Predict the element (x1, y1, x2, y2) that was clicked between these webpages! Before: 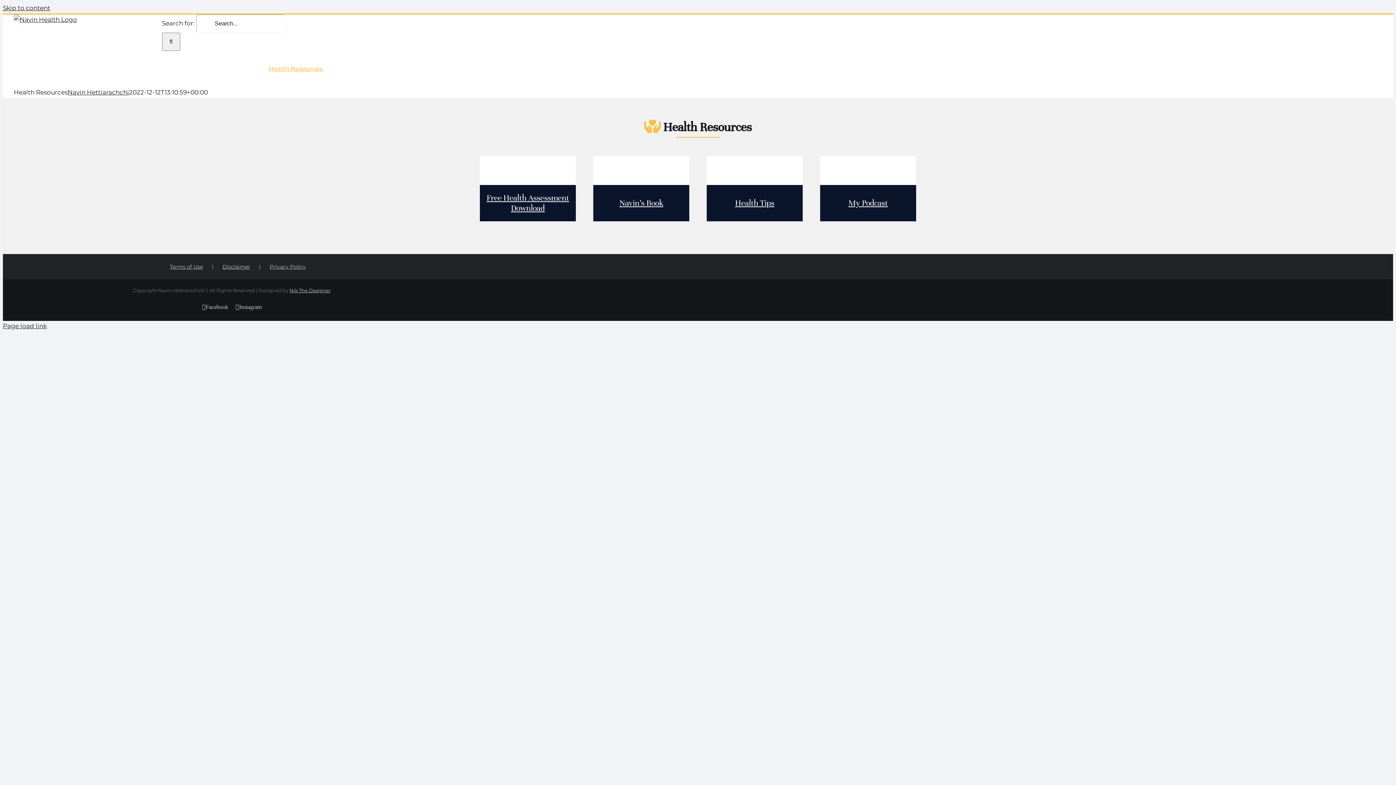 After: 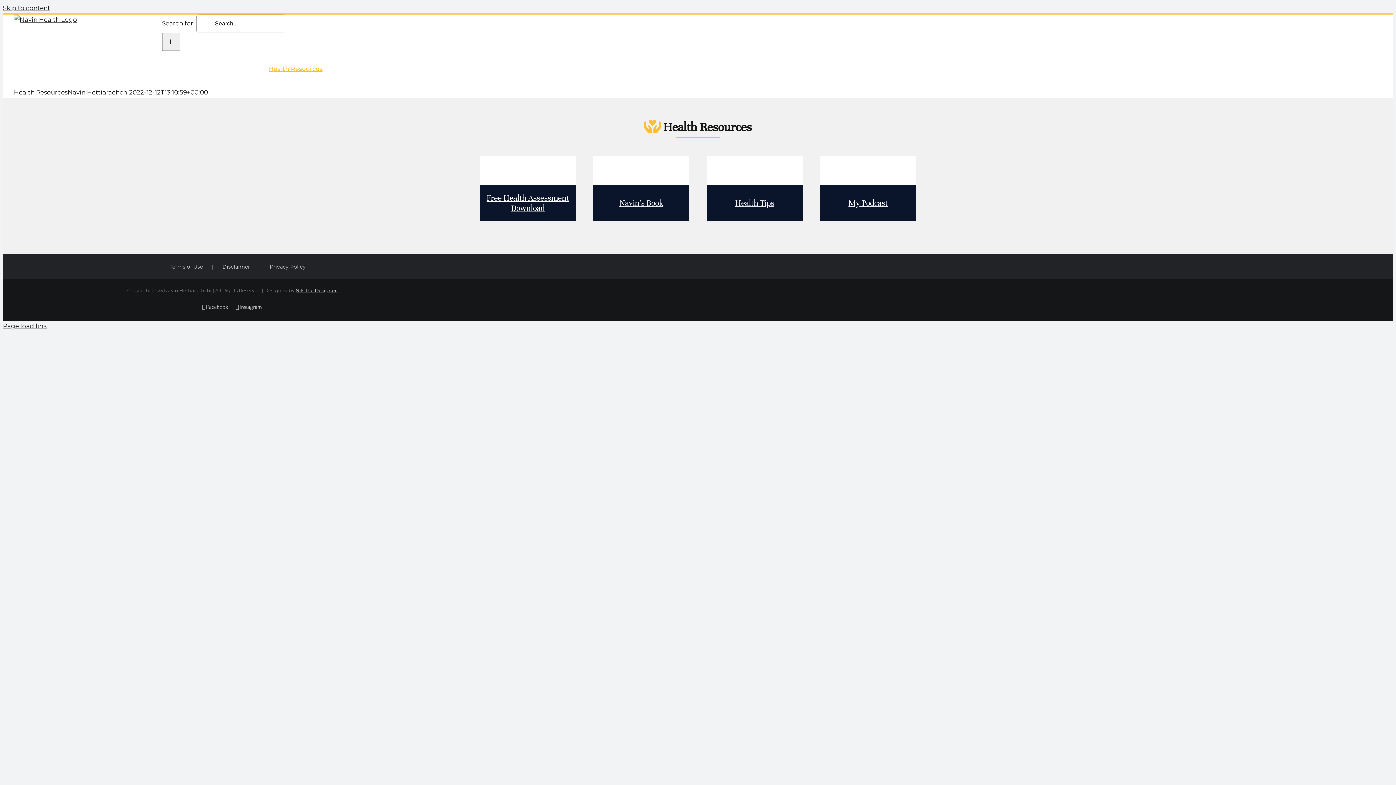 Action: bbox: (202, 304, 228, 310) label: Facebook